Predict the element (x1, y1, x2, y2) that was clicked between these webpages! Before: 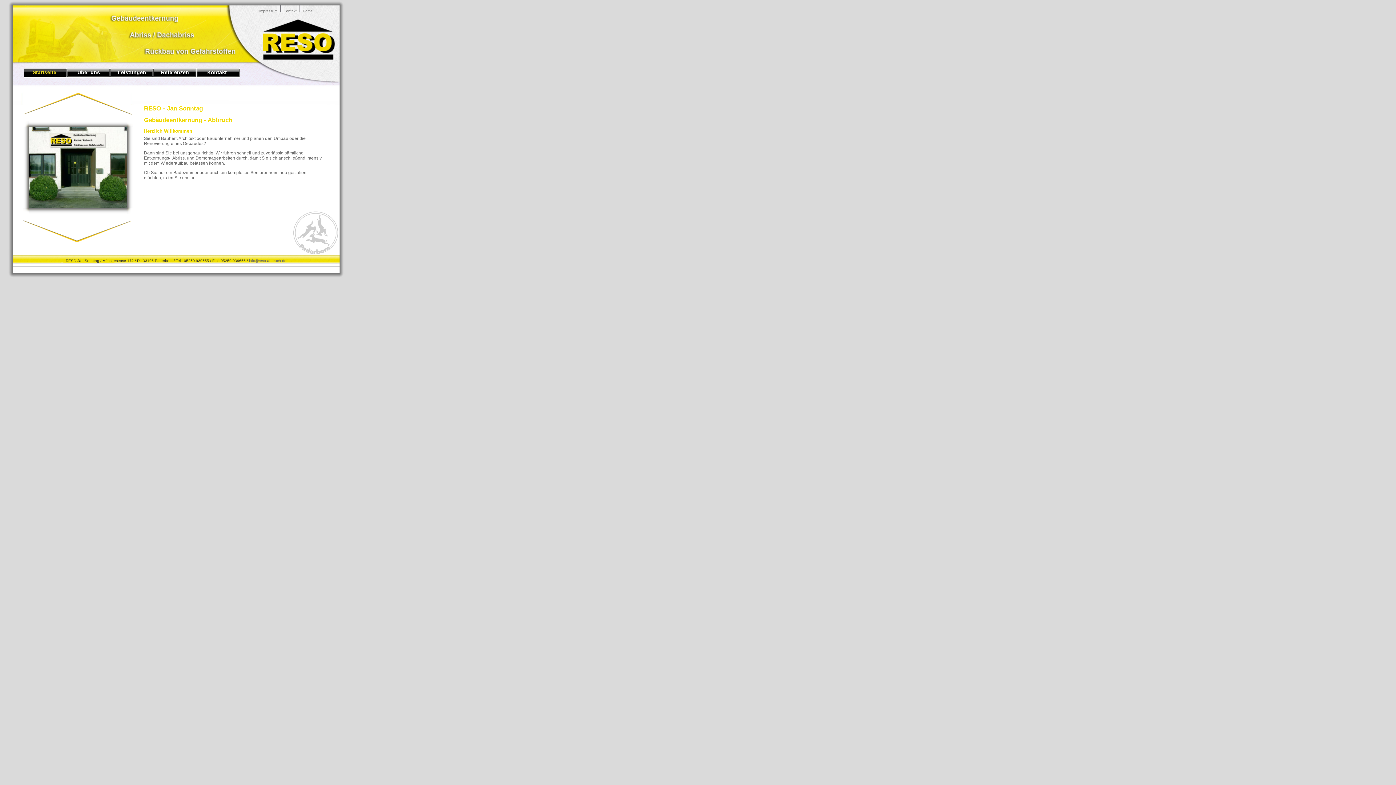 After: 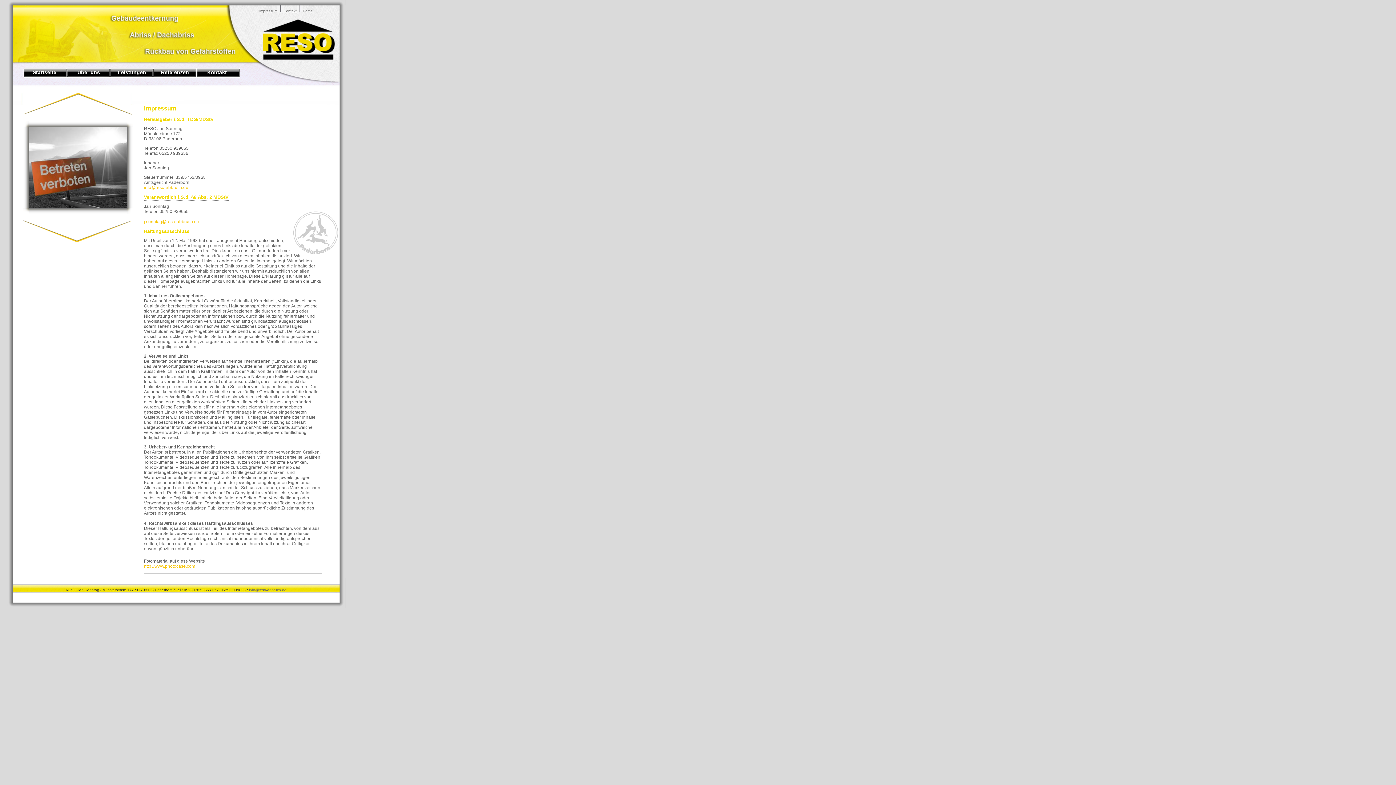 Action: label: Impressum bbox: (259, 9, 277, 13)